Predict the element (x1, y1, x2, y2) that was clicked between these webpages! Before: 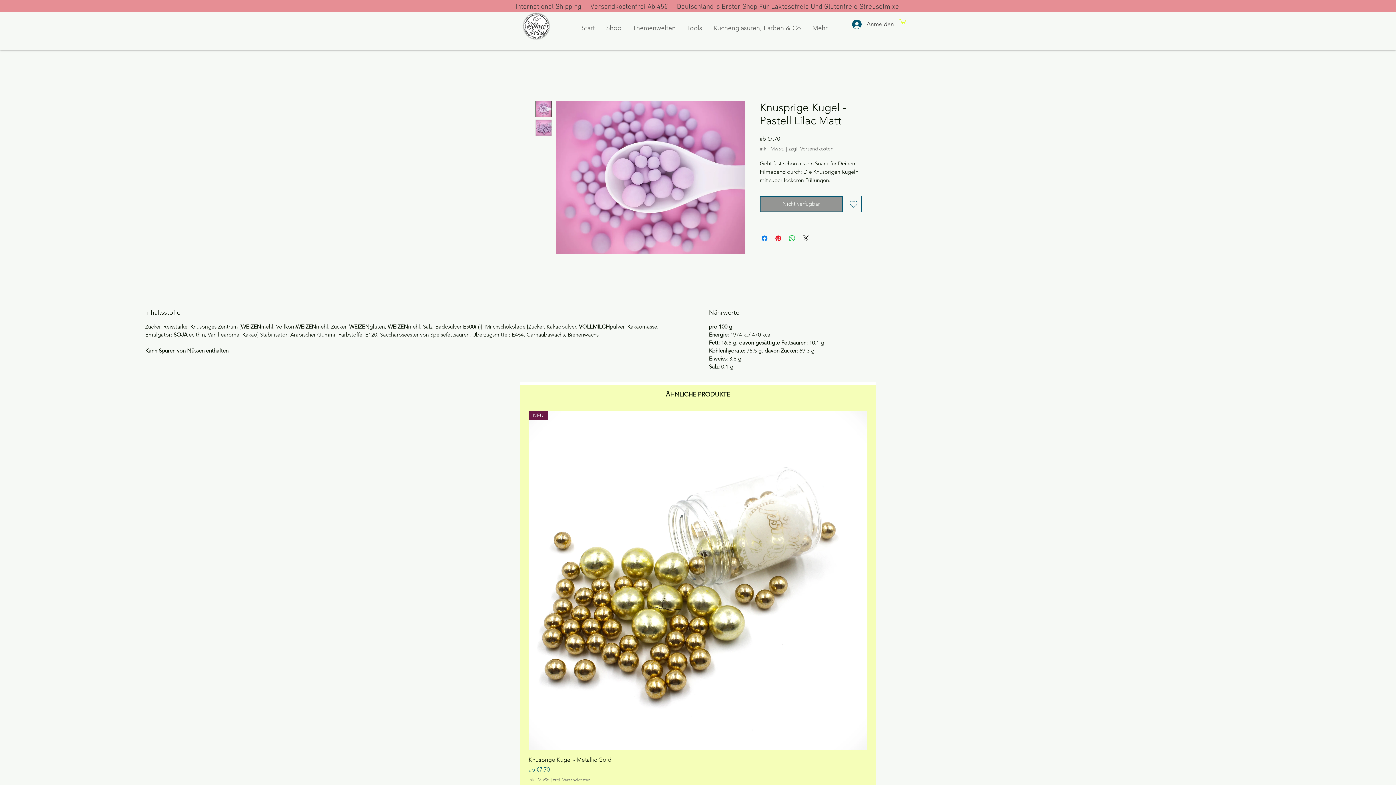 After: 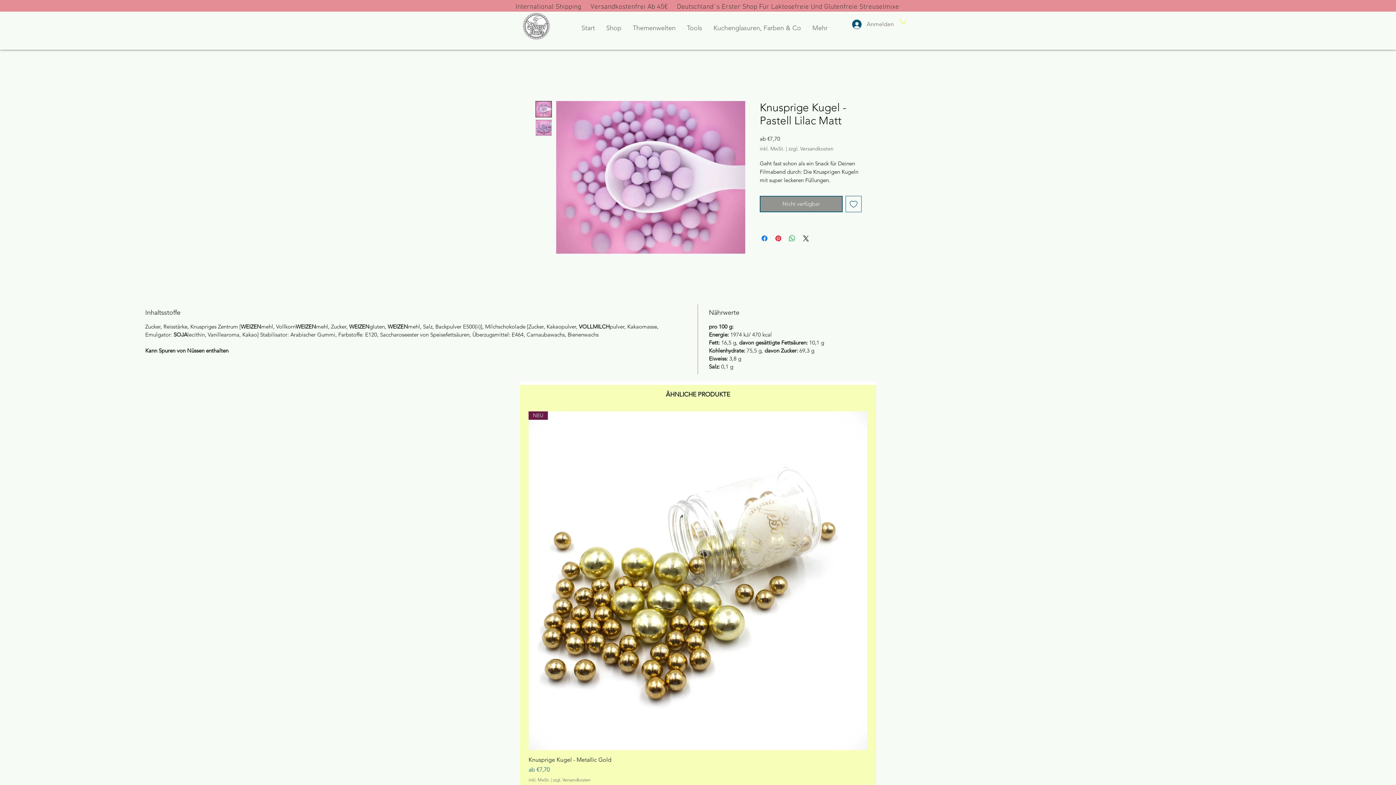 Action: bbox: (847, 17, 899, 31) label: Anmelden